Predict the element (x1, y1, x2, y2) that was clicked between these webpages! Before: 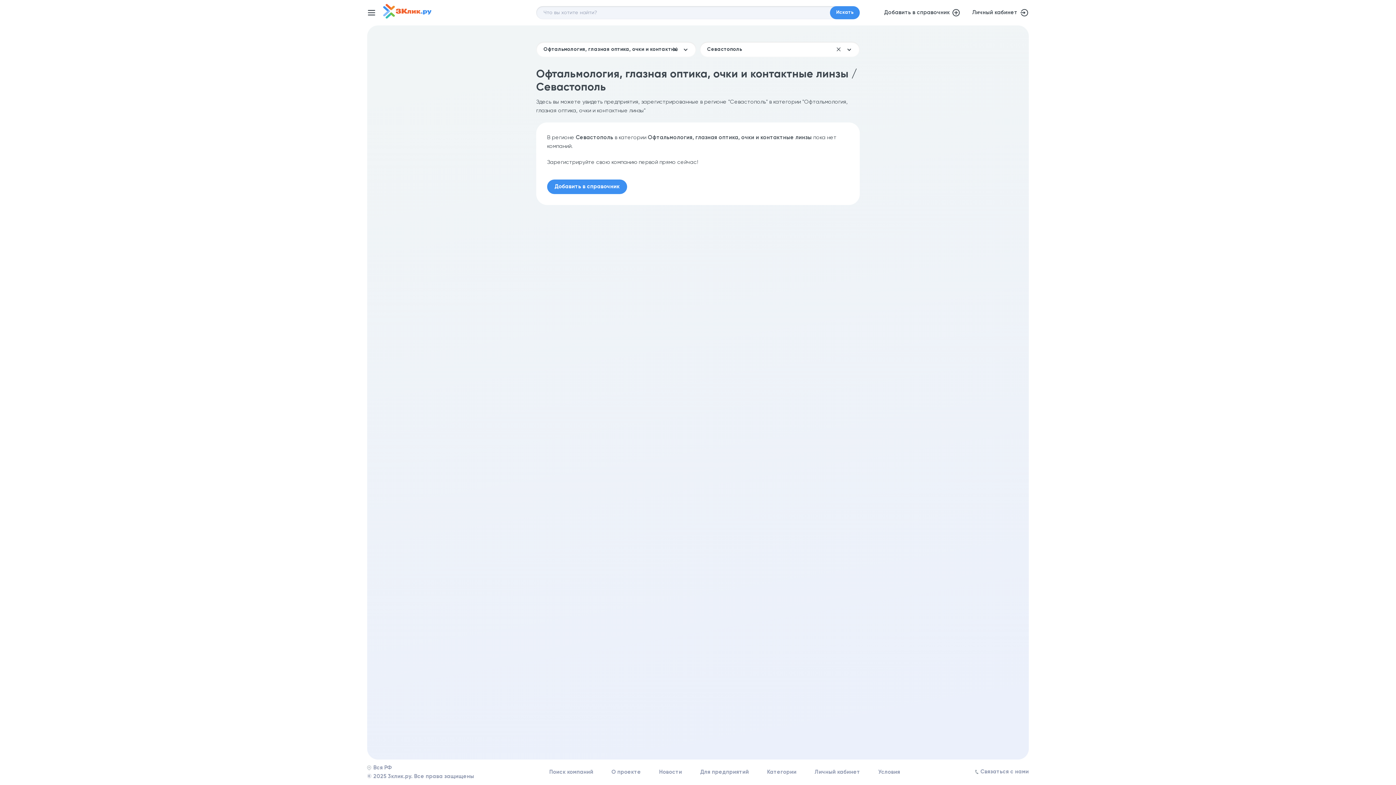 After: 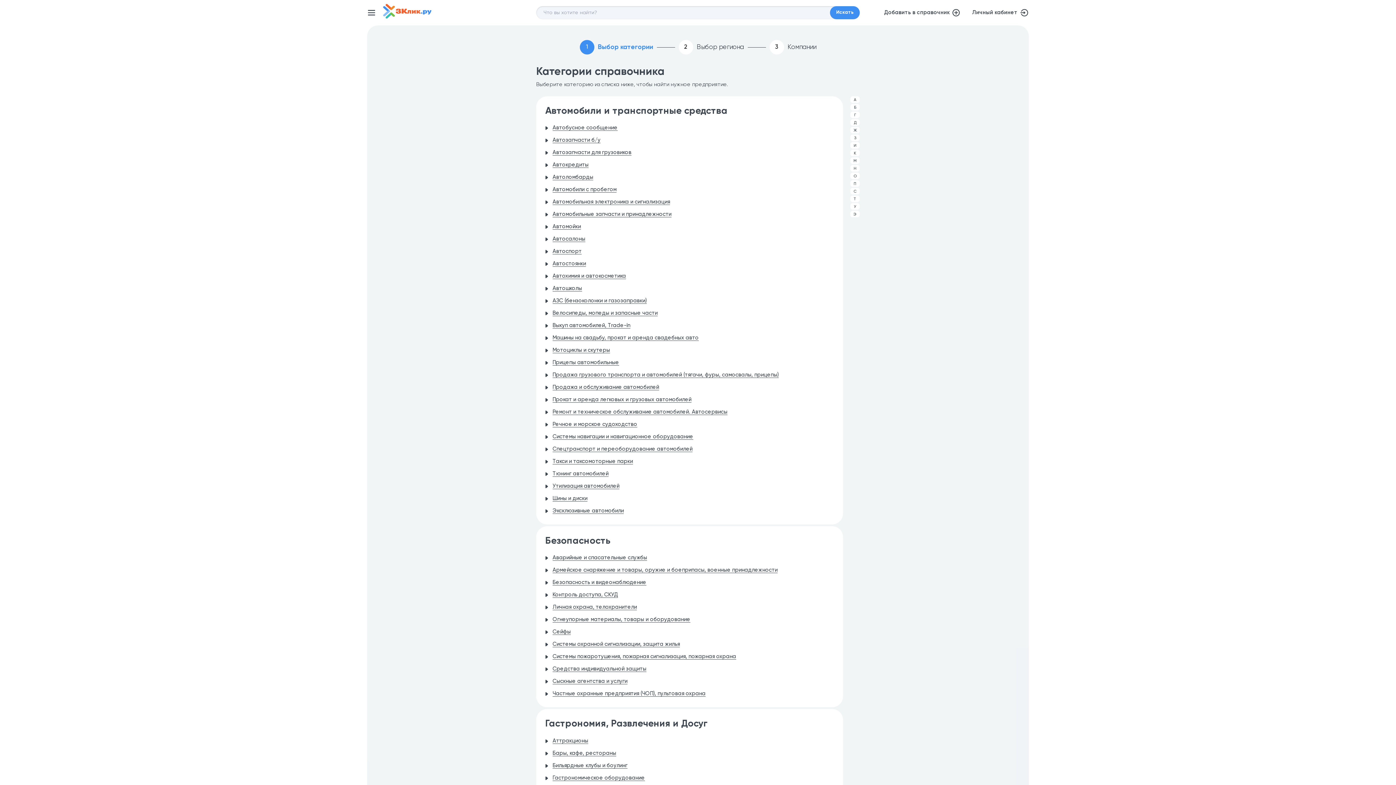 Action: bbox: (767, 769, 796, 775) label: Категории